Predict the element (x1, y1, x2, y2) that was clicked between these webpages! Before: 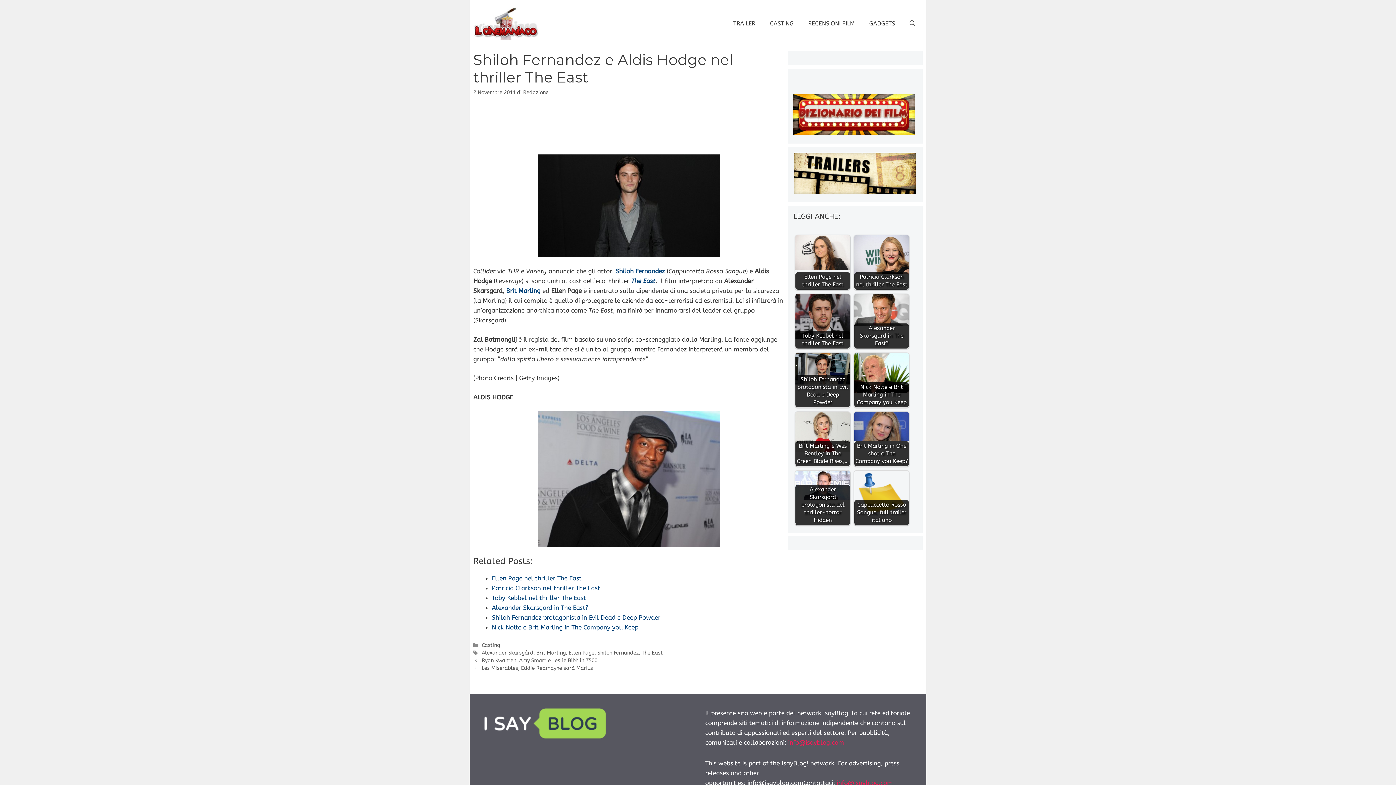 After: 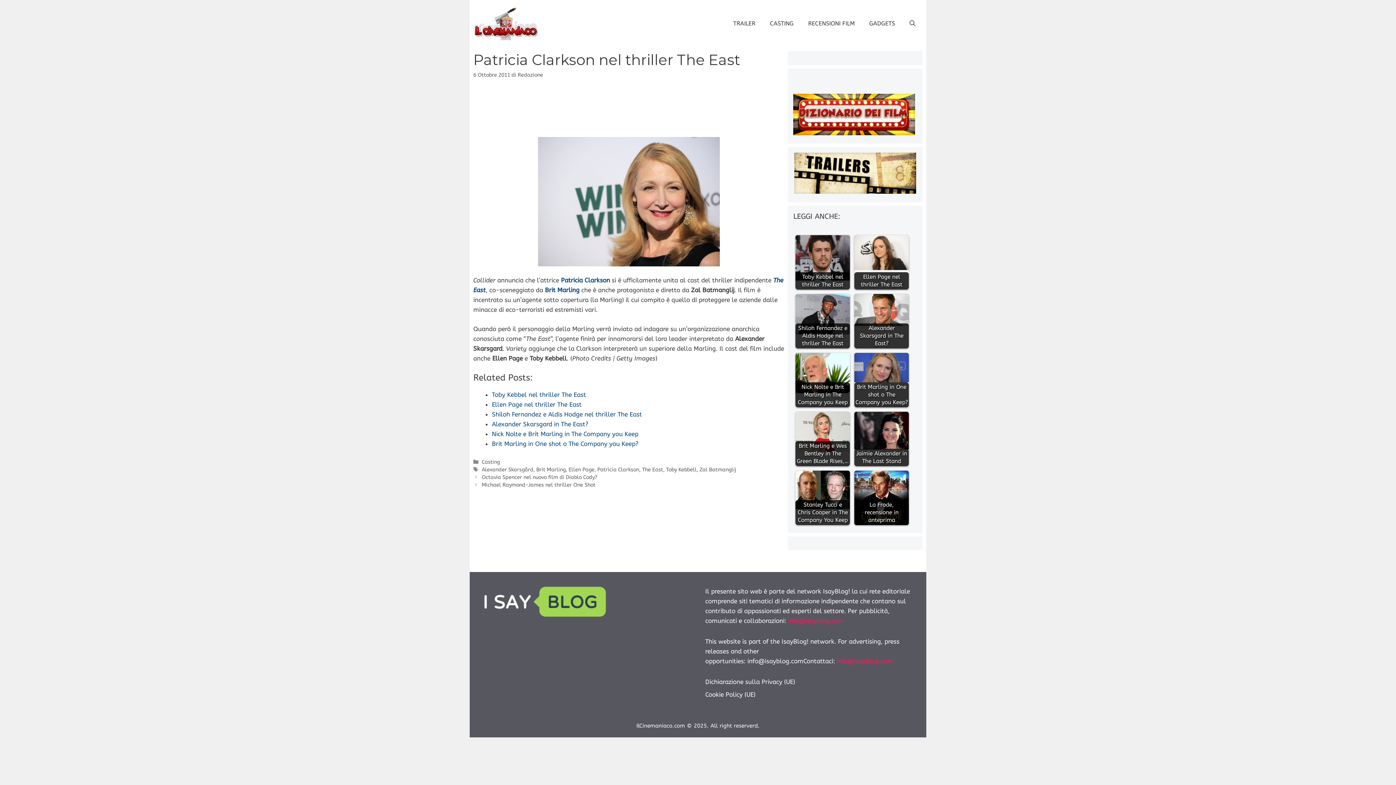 Action: bbox: (854, 235, 909, 289) label: Patricia Clarkson nel thriller The East